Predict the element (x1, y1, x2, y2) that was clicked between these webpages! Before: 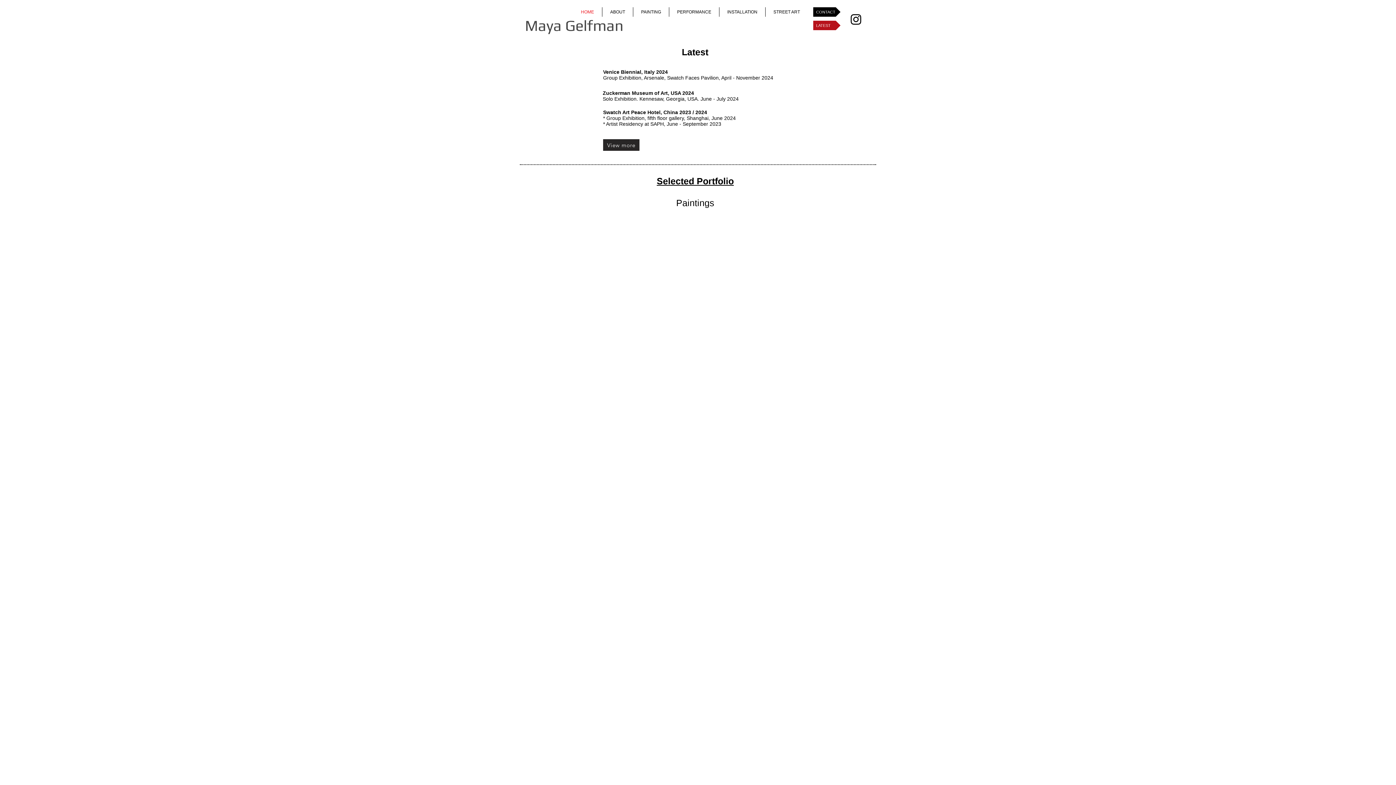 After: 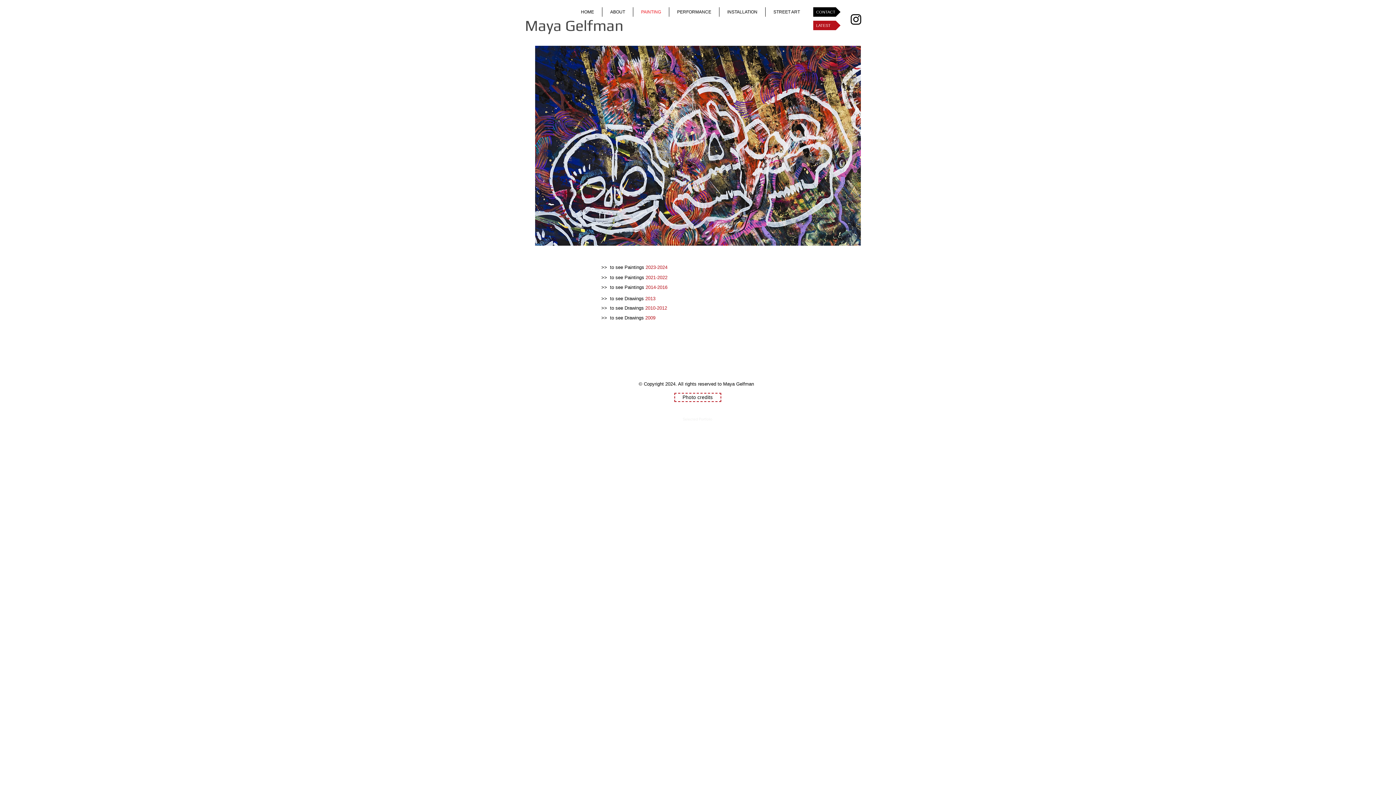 Action: label: PAINTING bbox: (633, 7, 669, 16)